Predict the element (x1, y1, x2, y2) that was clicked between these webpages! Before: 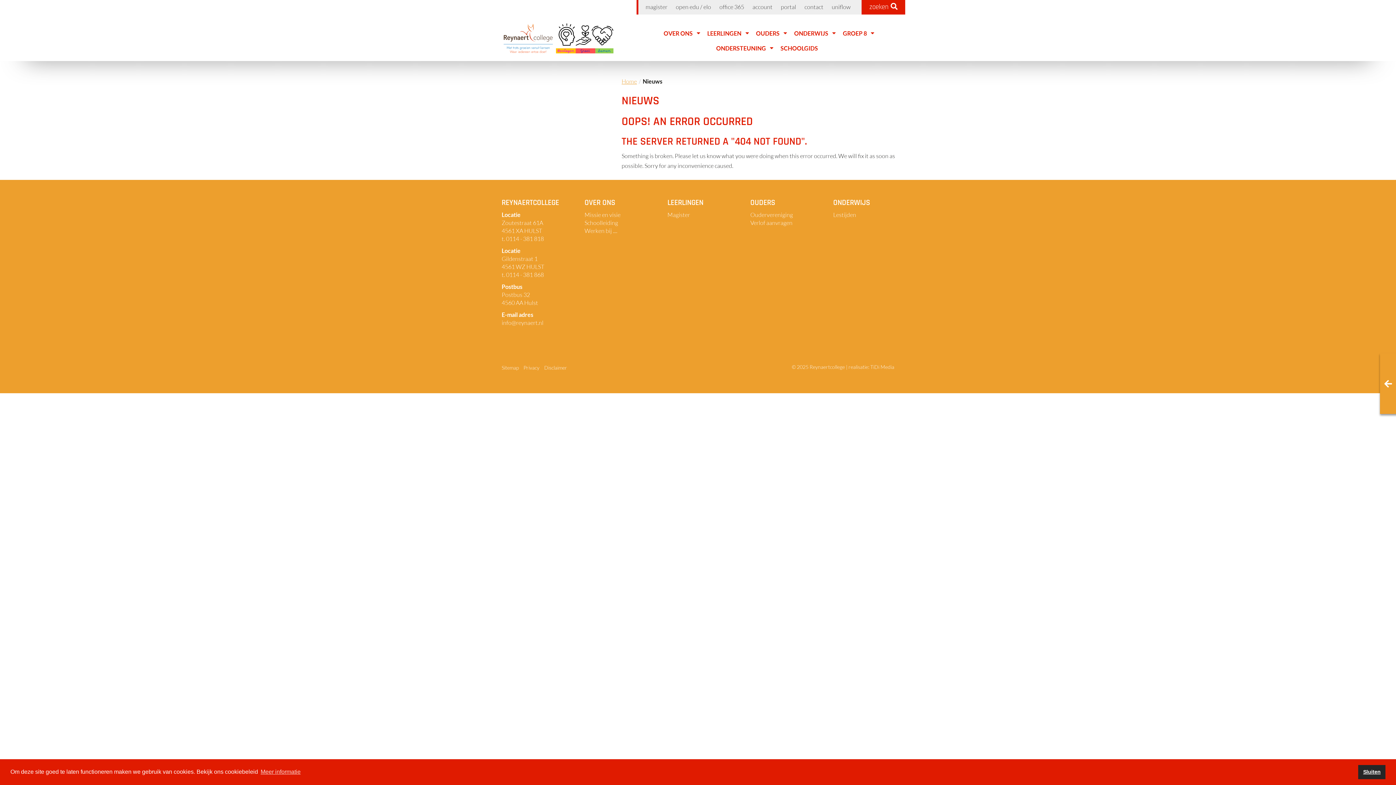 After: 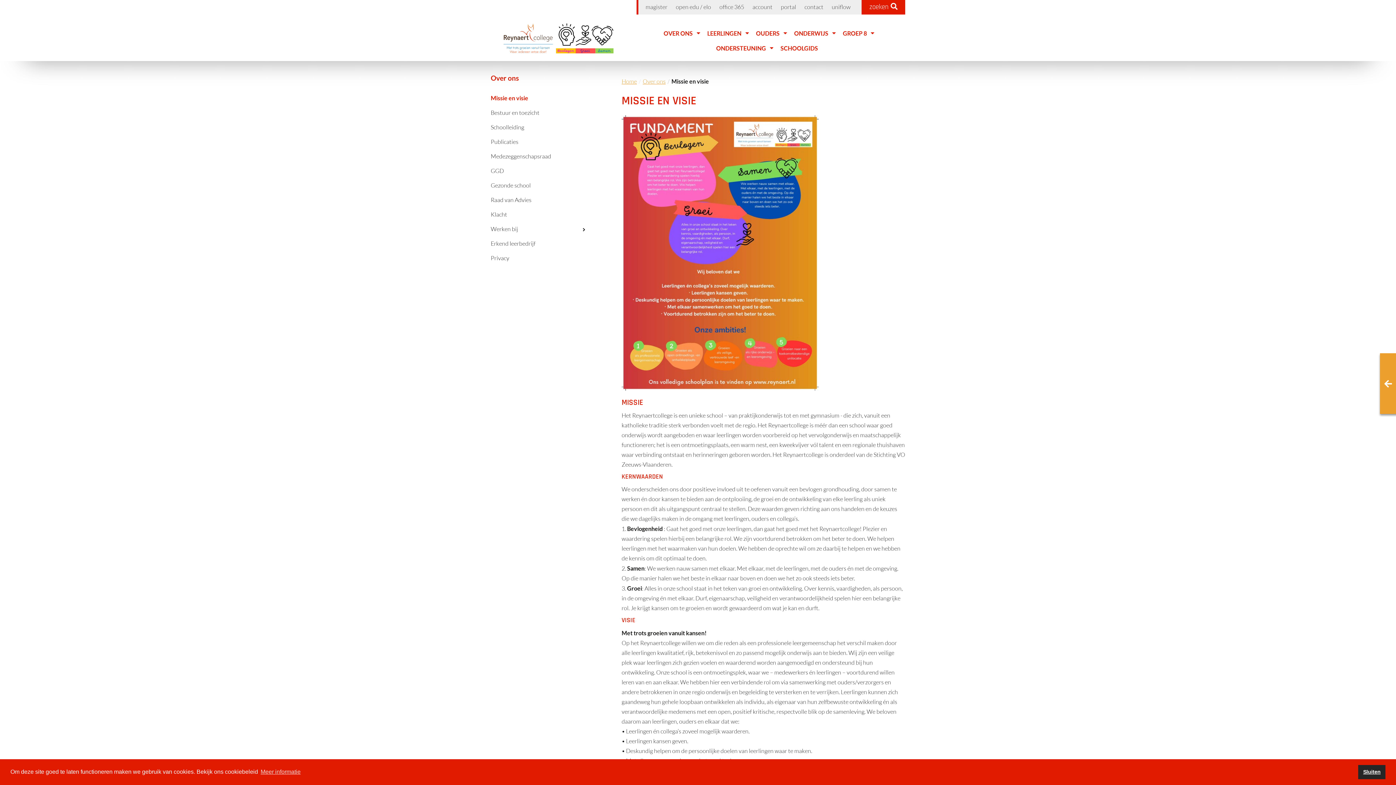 Action: bbox: (584, 211, 620, 218) label: Missie en visie